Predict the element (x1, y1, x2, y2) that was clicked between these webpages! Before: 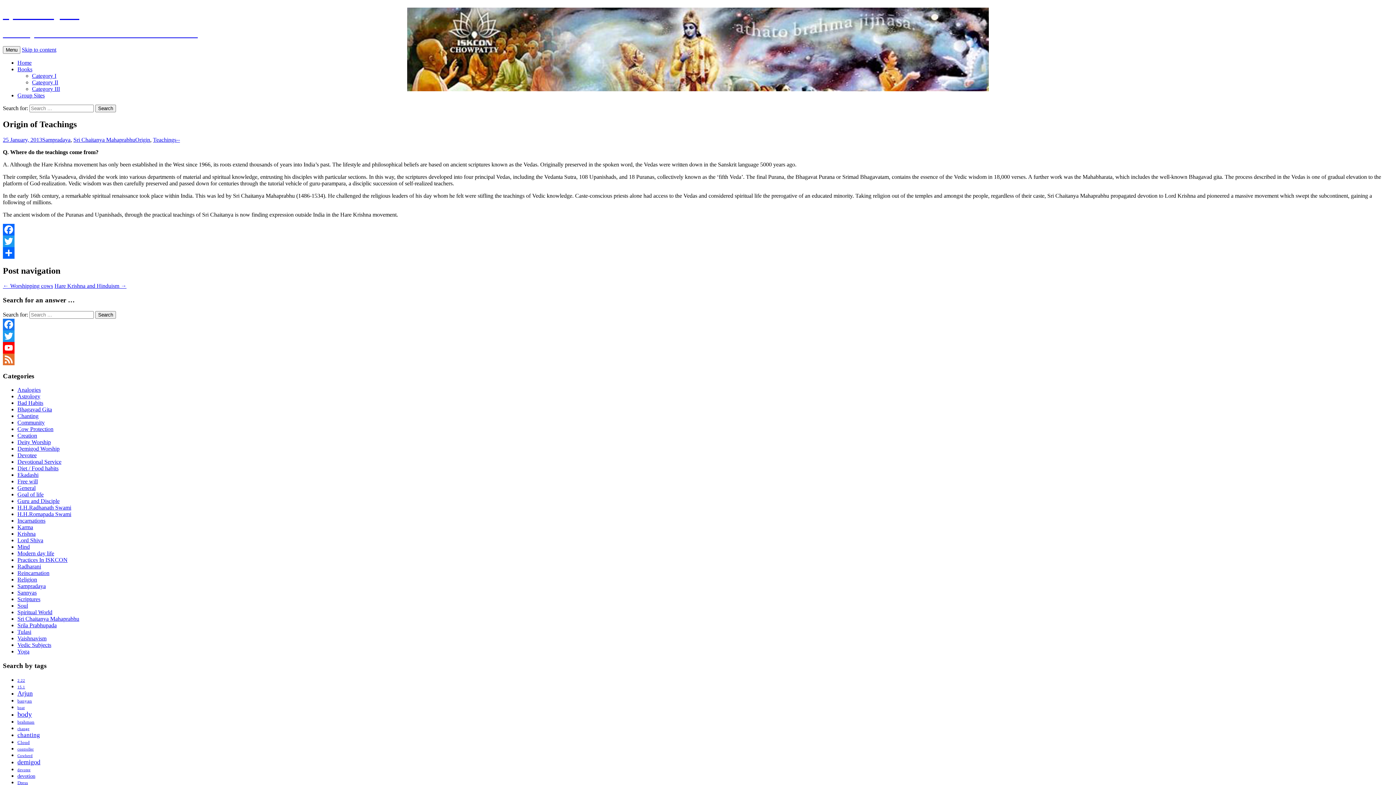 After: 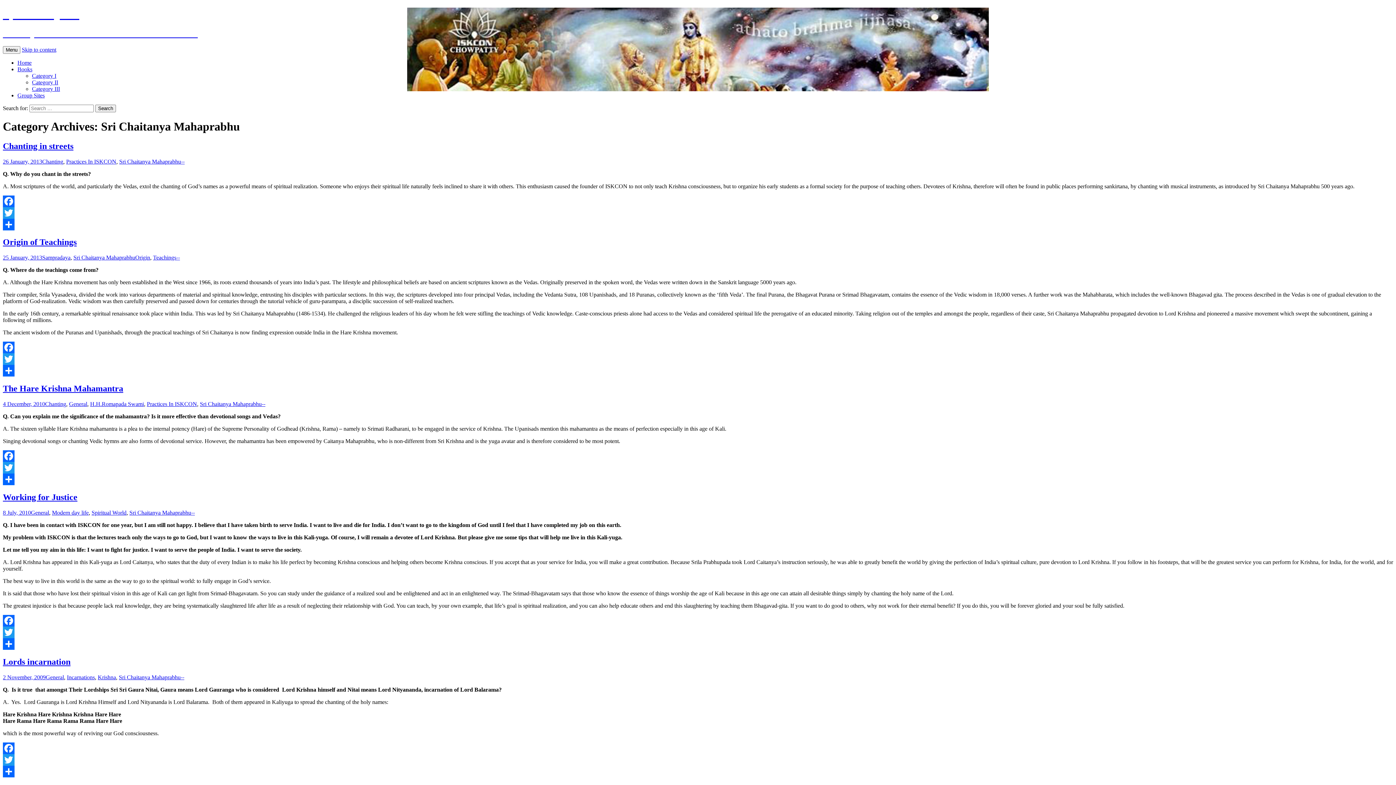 Action: bbox: (17, 616, 79, 622) label: Sri Chaitanya Mahaprabhu